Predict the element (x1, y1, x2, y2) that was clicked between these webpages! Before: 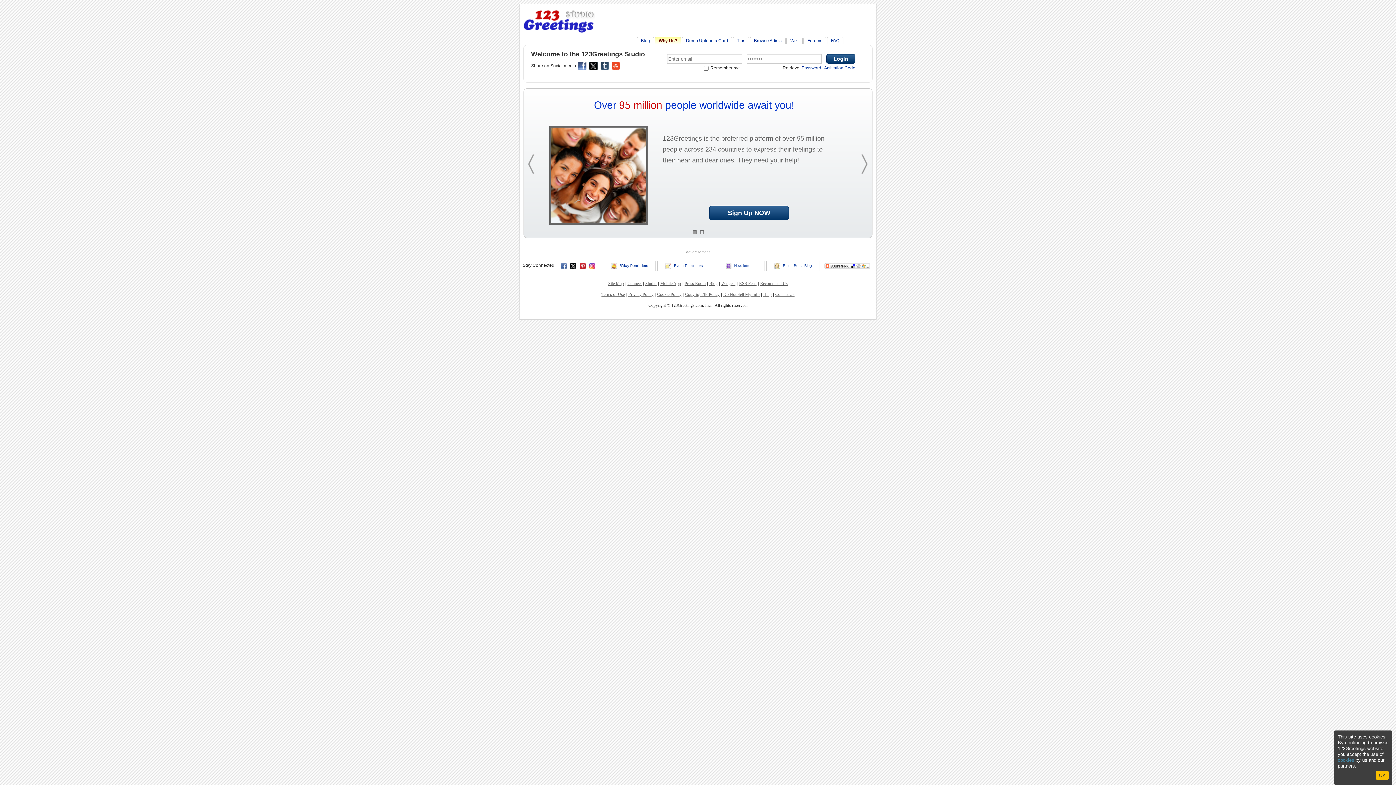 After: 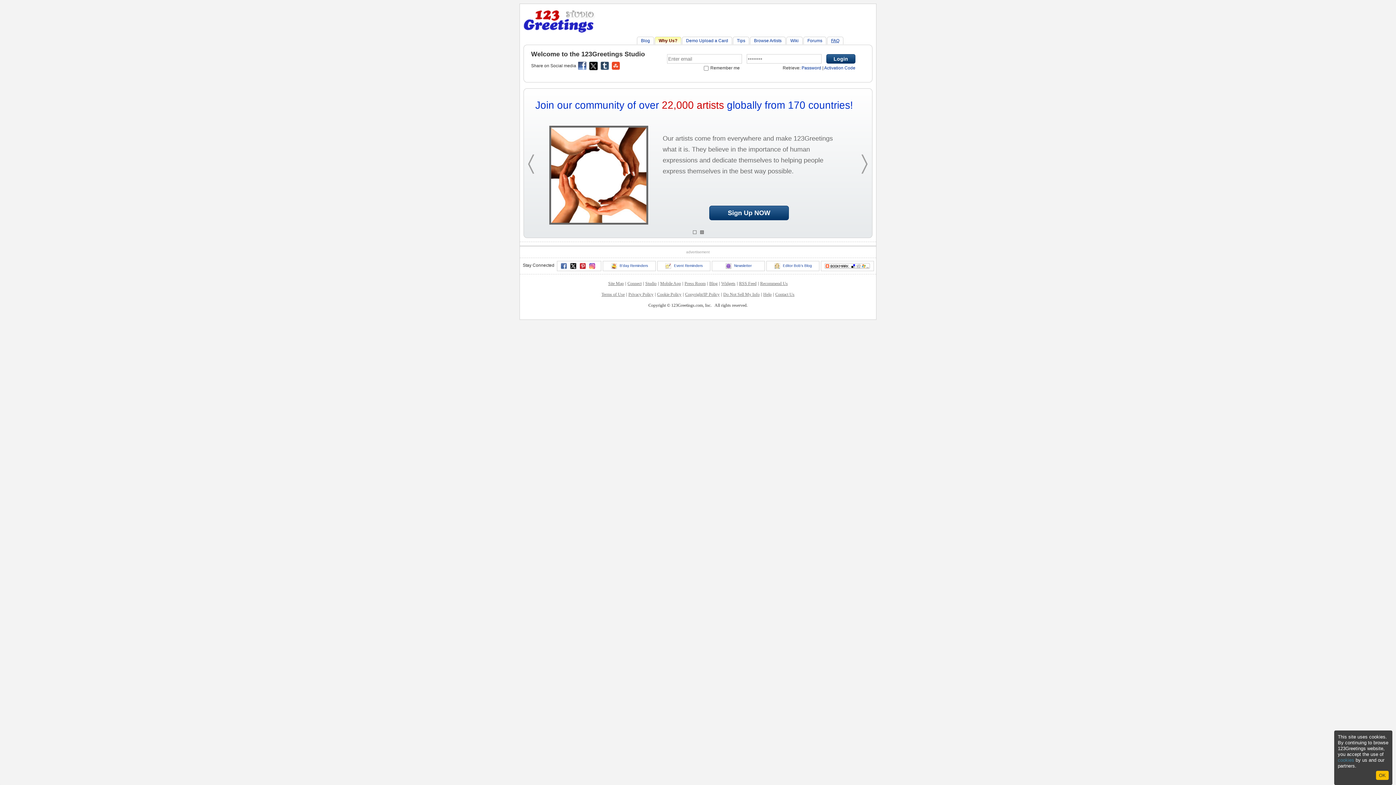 Action: bbox: (831, 38, 839, 43) label: FAQ